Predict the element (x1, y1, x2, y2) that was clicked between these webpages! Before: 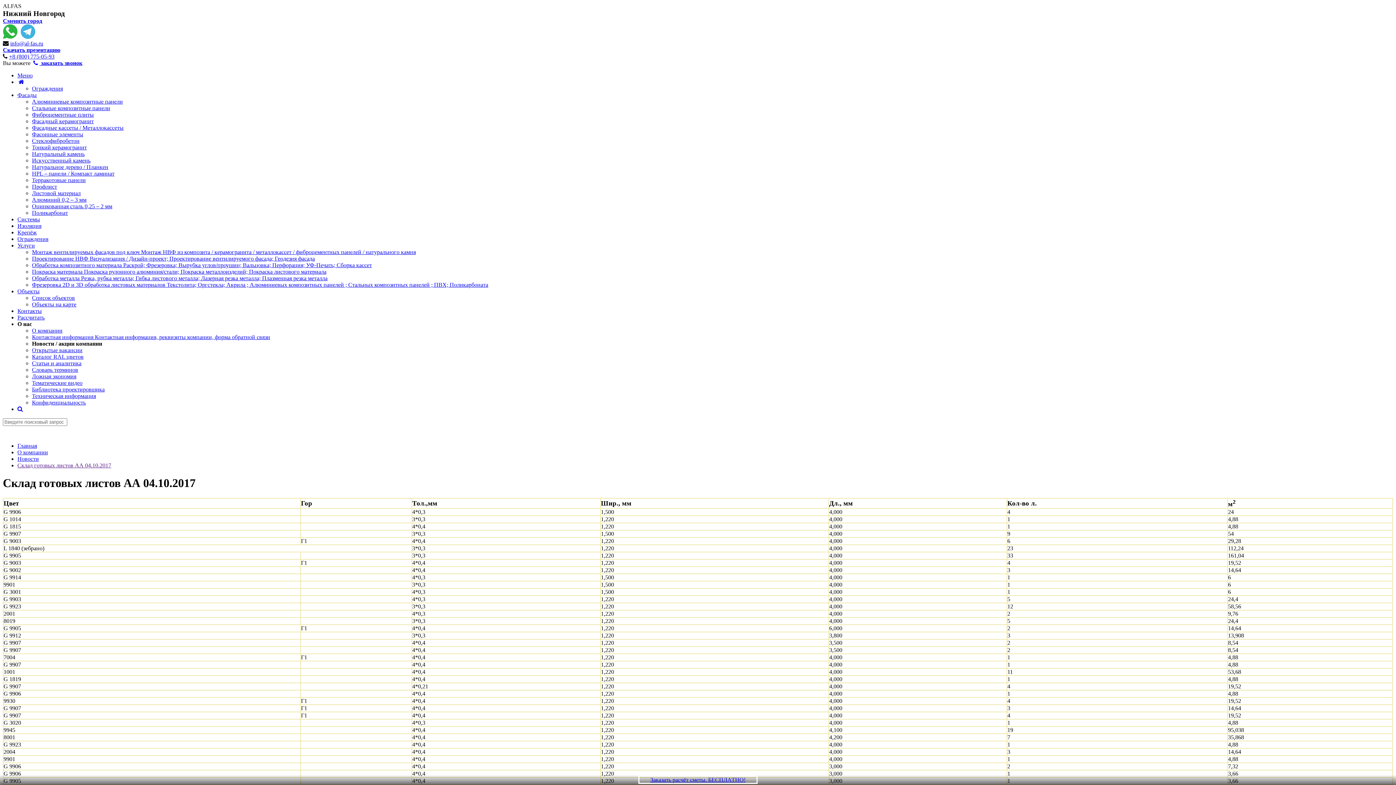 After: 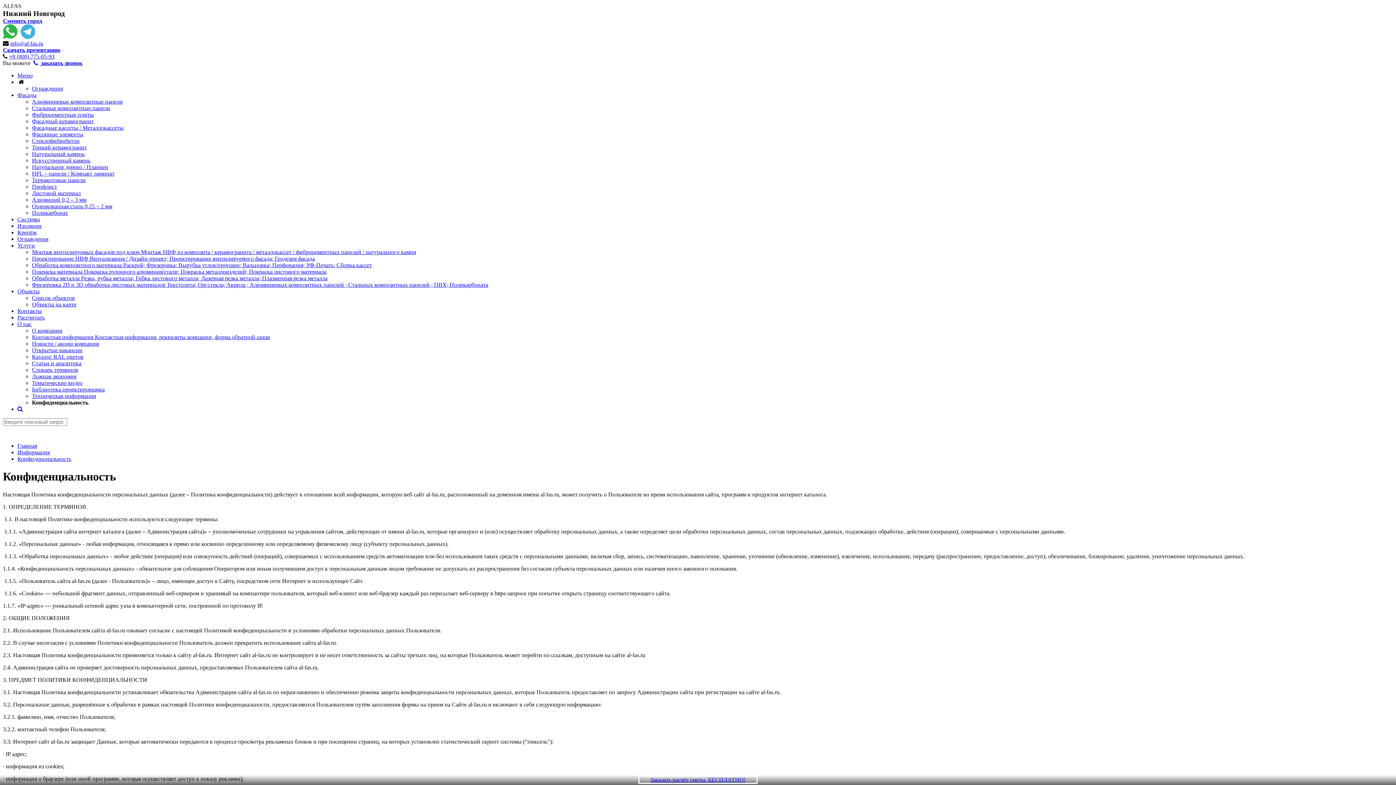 Action: bbox: (32, 399, 85, 405) label: Конфиденциальность